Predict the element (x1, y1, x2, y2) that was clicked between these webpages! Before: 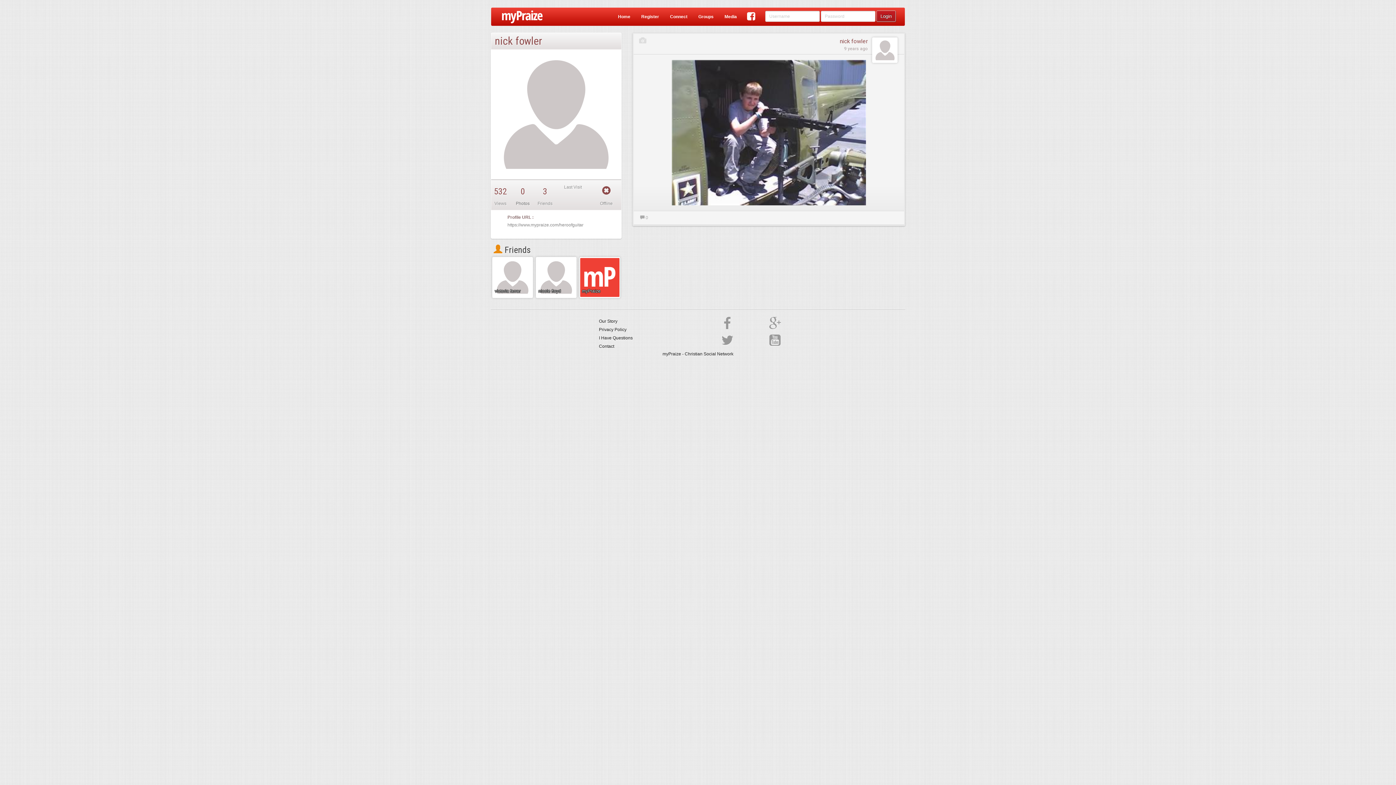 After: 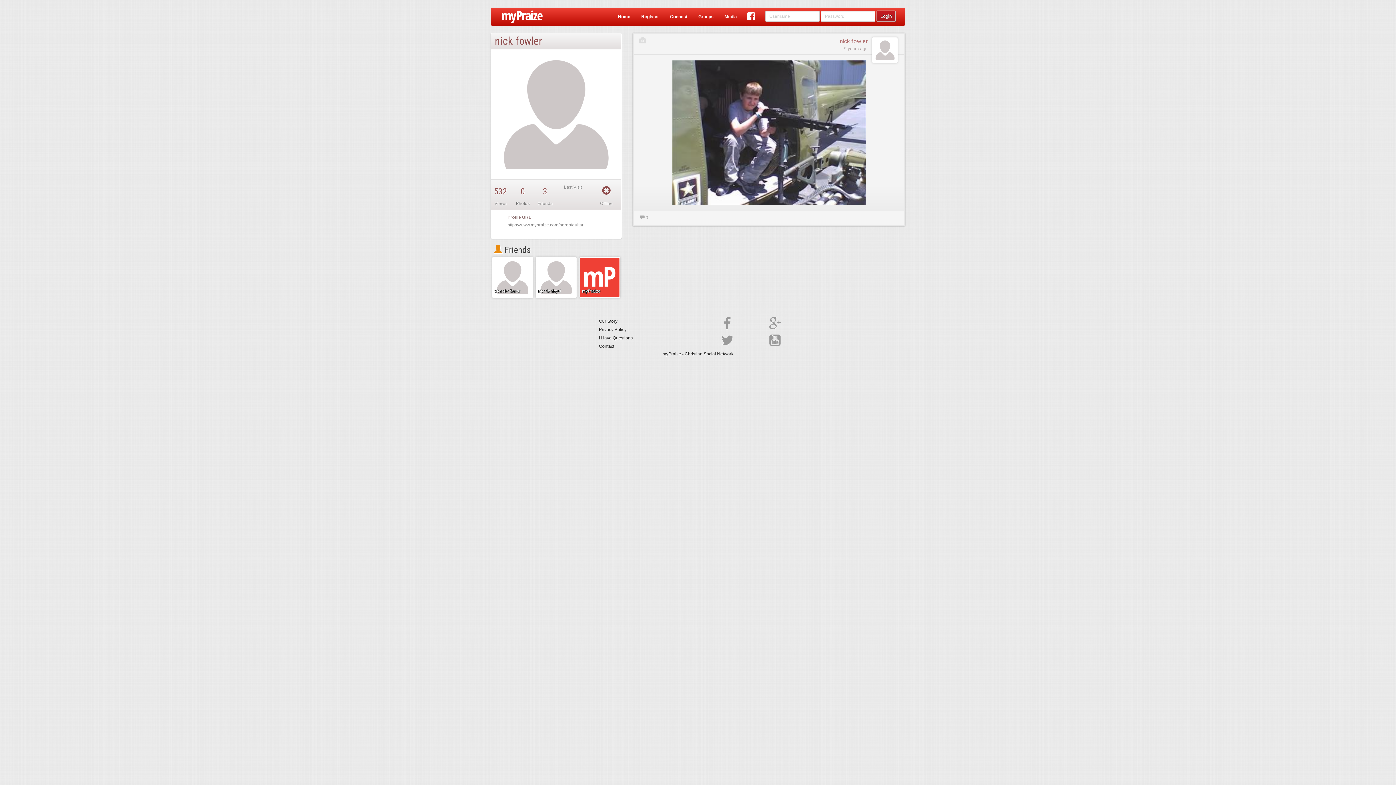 Action: label: nick fowler bbox: (840, 37, 868, 44)